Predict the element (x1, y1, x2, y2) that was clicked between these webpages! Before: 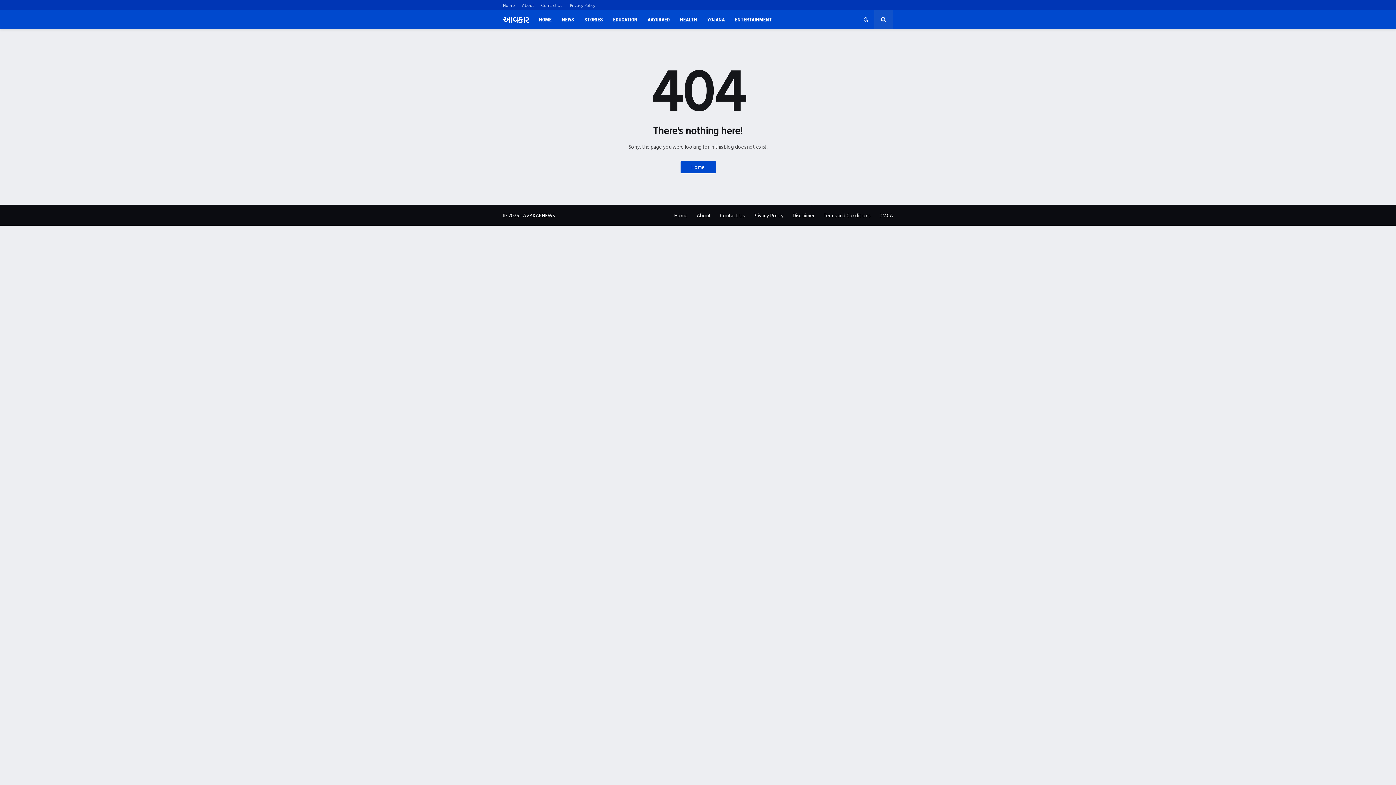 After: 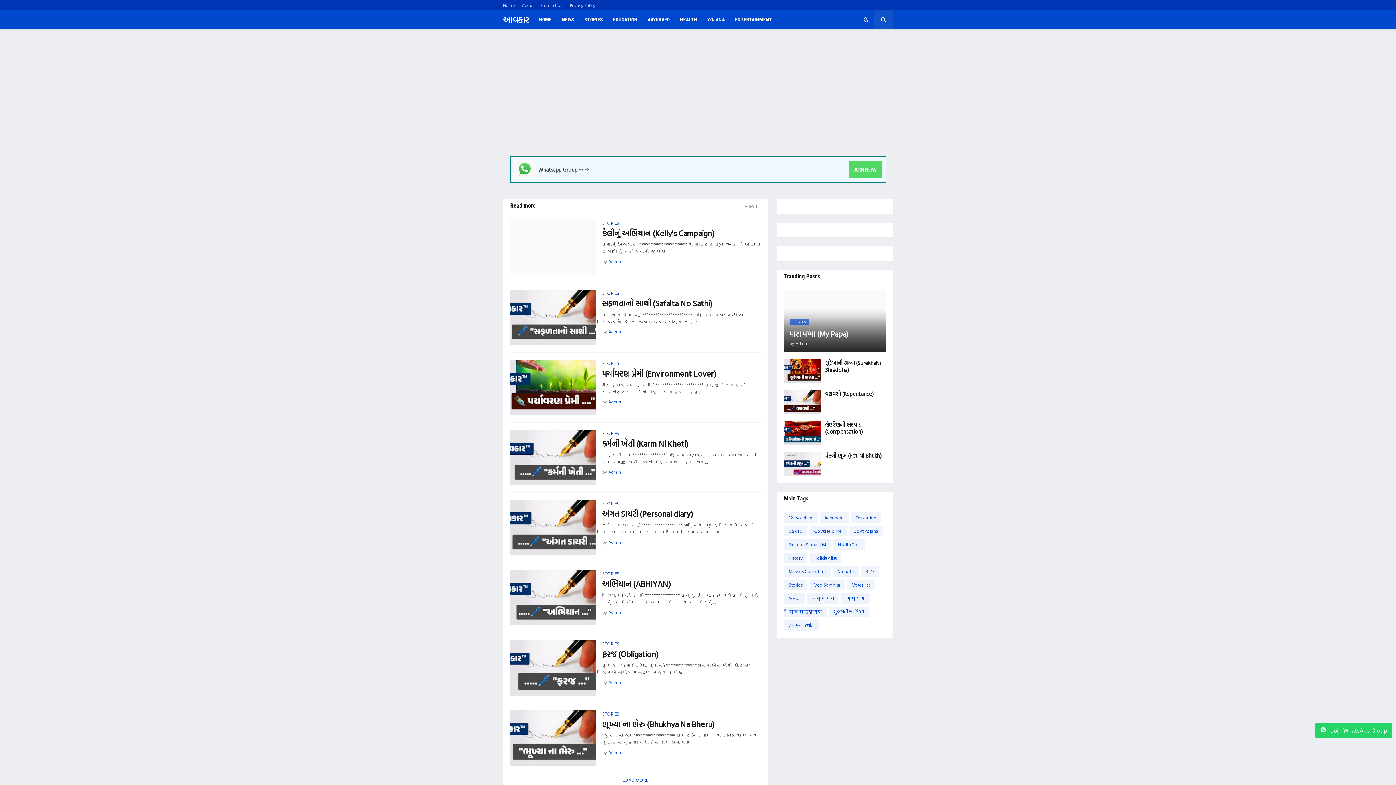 Action: label: આવકાર bbox: (503, 13, 528, 26)